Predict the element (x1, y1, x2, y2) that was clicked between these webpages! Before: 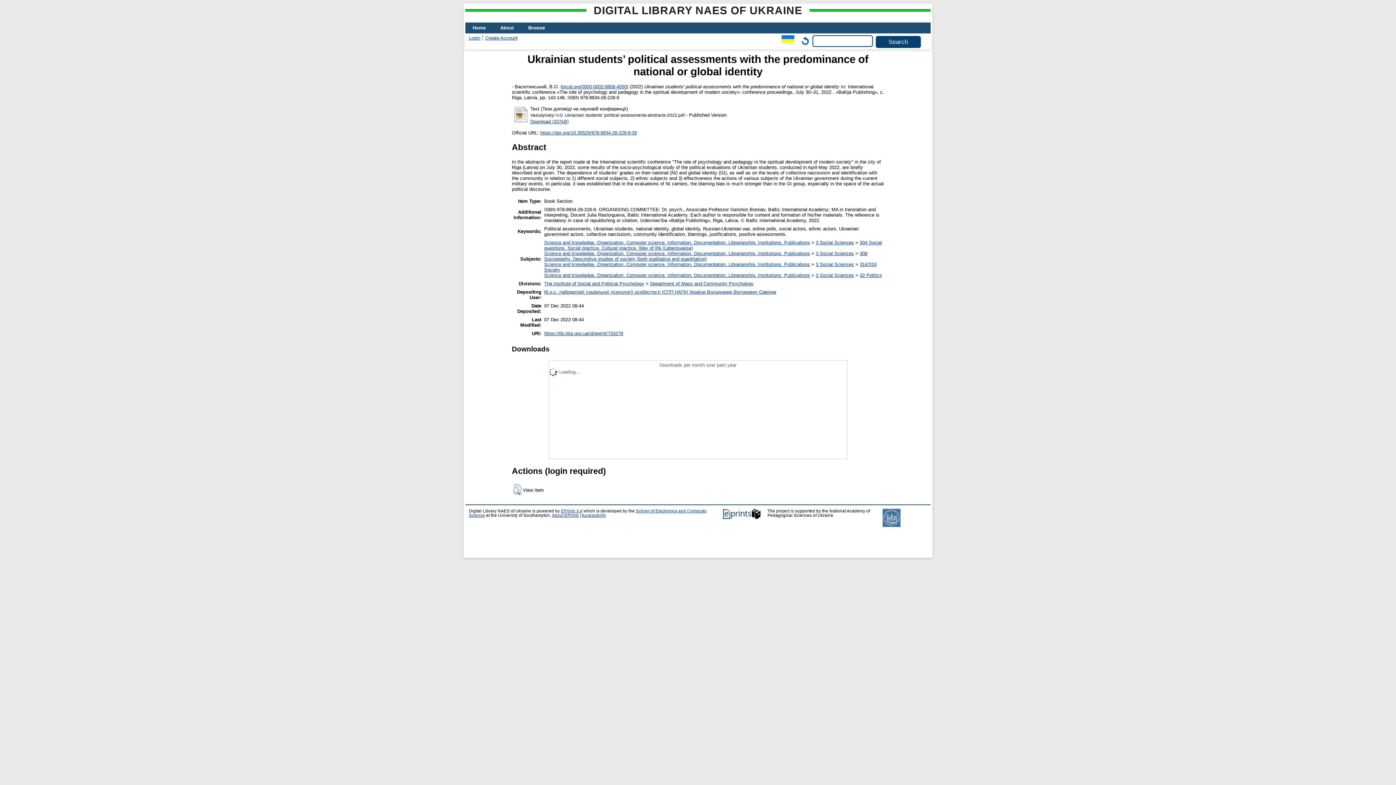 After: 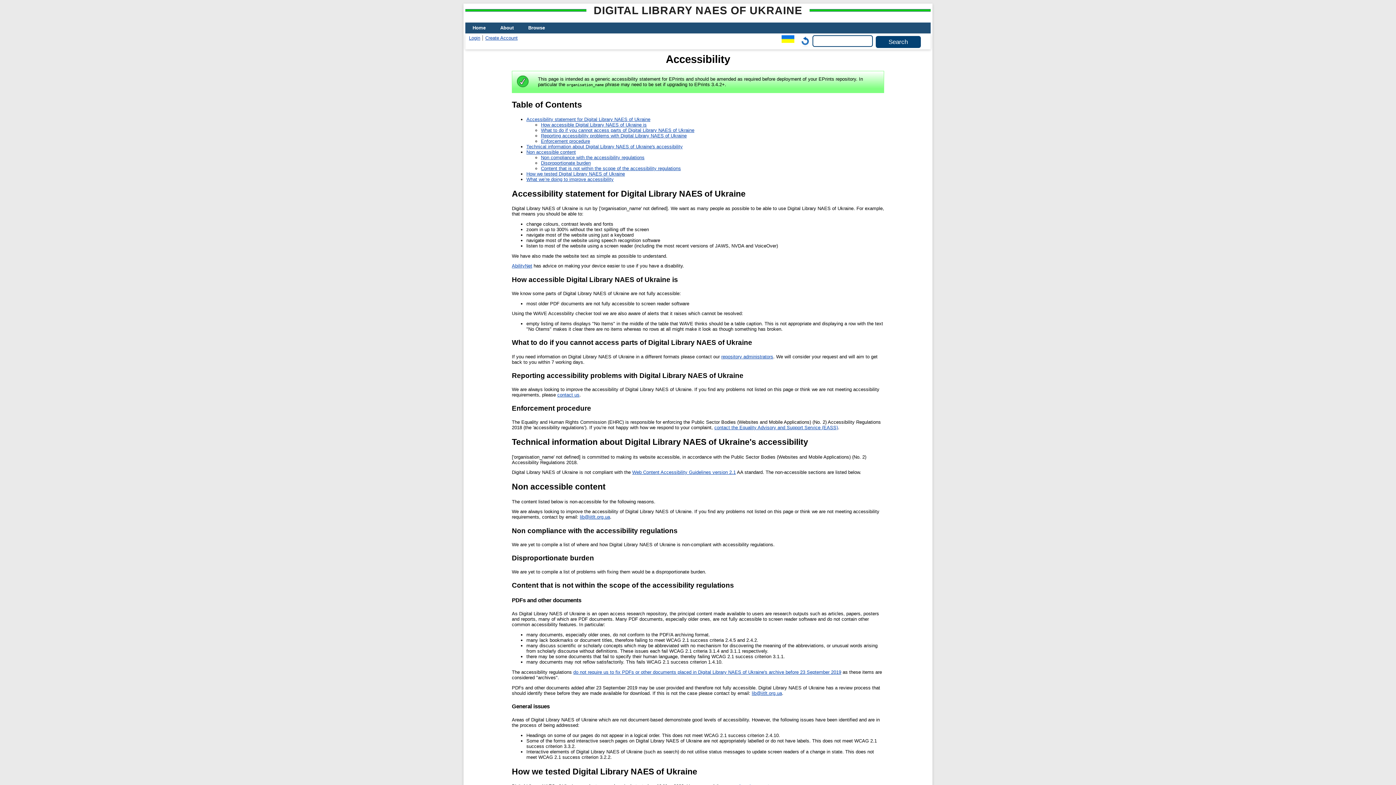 Action: bbox: (581, 513, 606, 517) label: Accessibility